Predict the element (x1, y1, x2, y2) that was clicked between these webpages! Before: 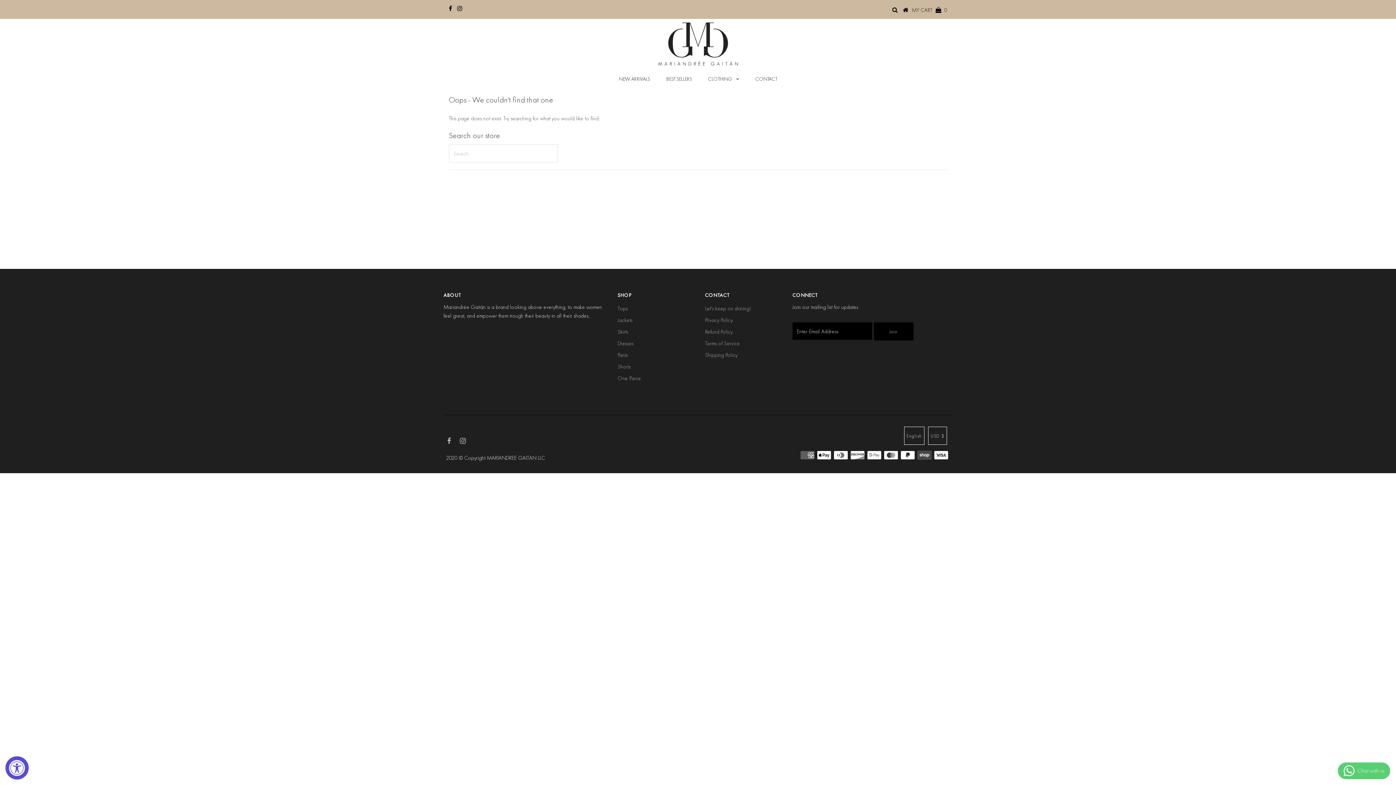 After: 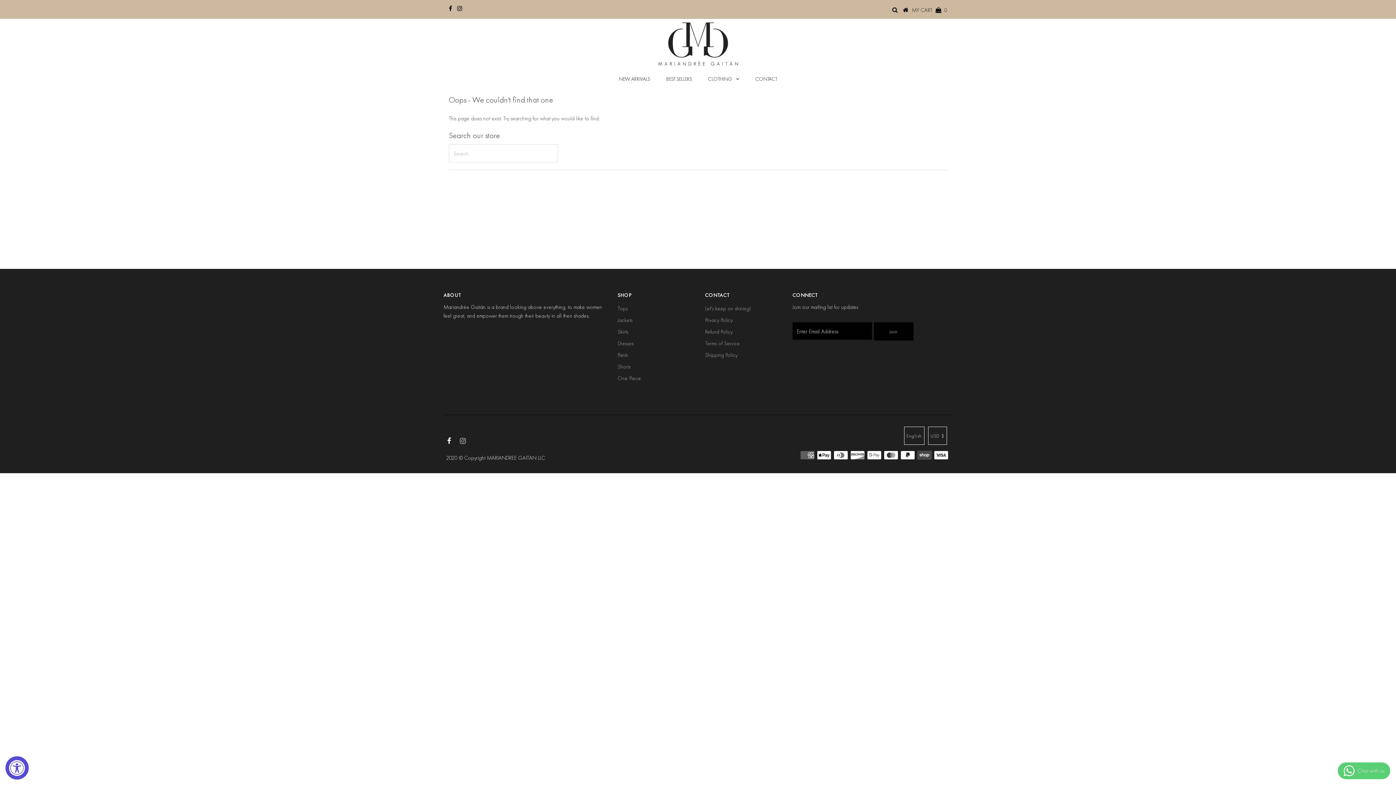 Action: bbox: (447, 438, 451, 445)